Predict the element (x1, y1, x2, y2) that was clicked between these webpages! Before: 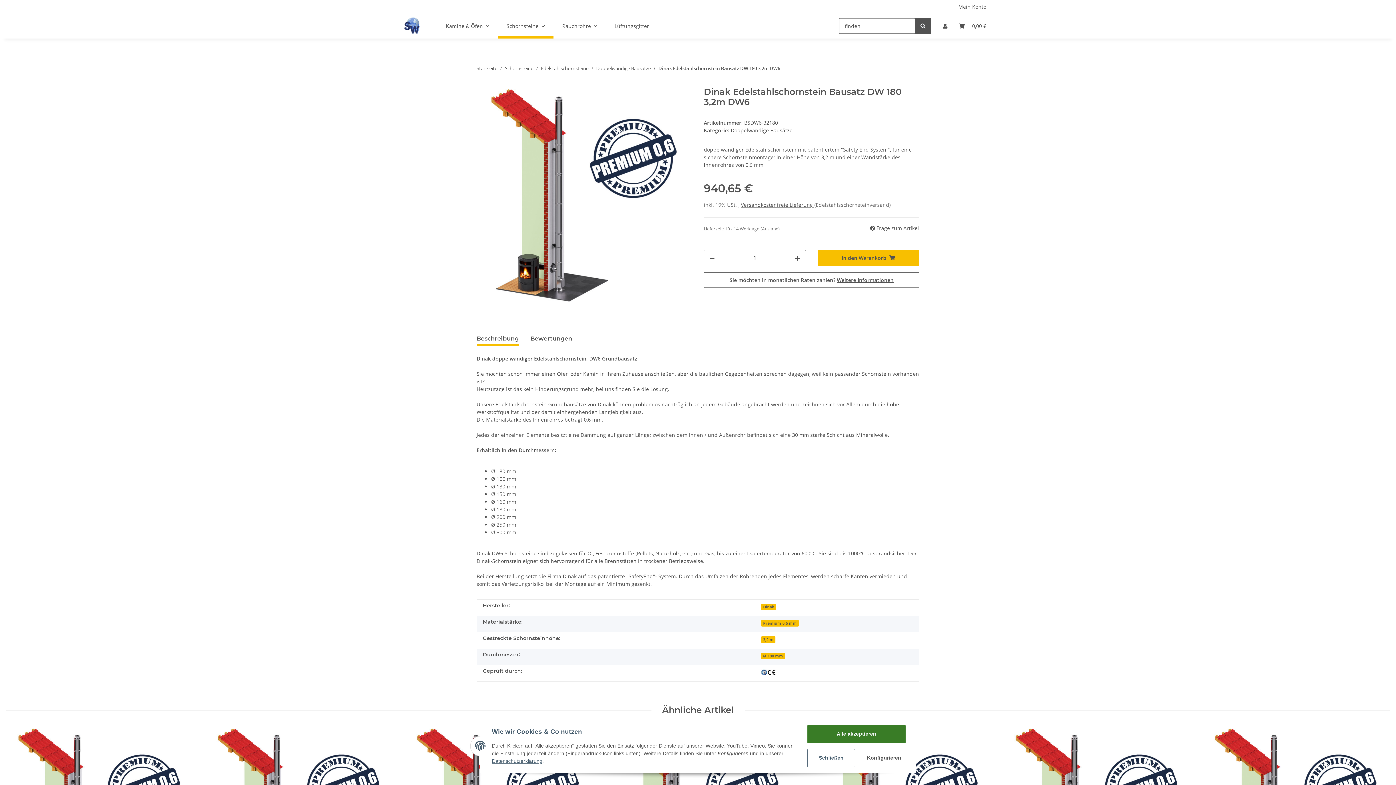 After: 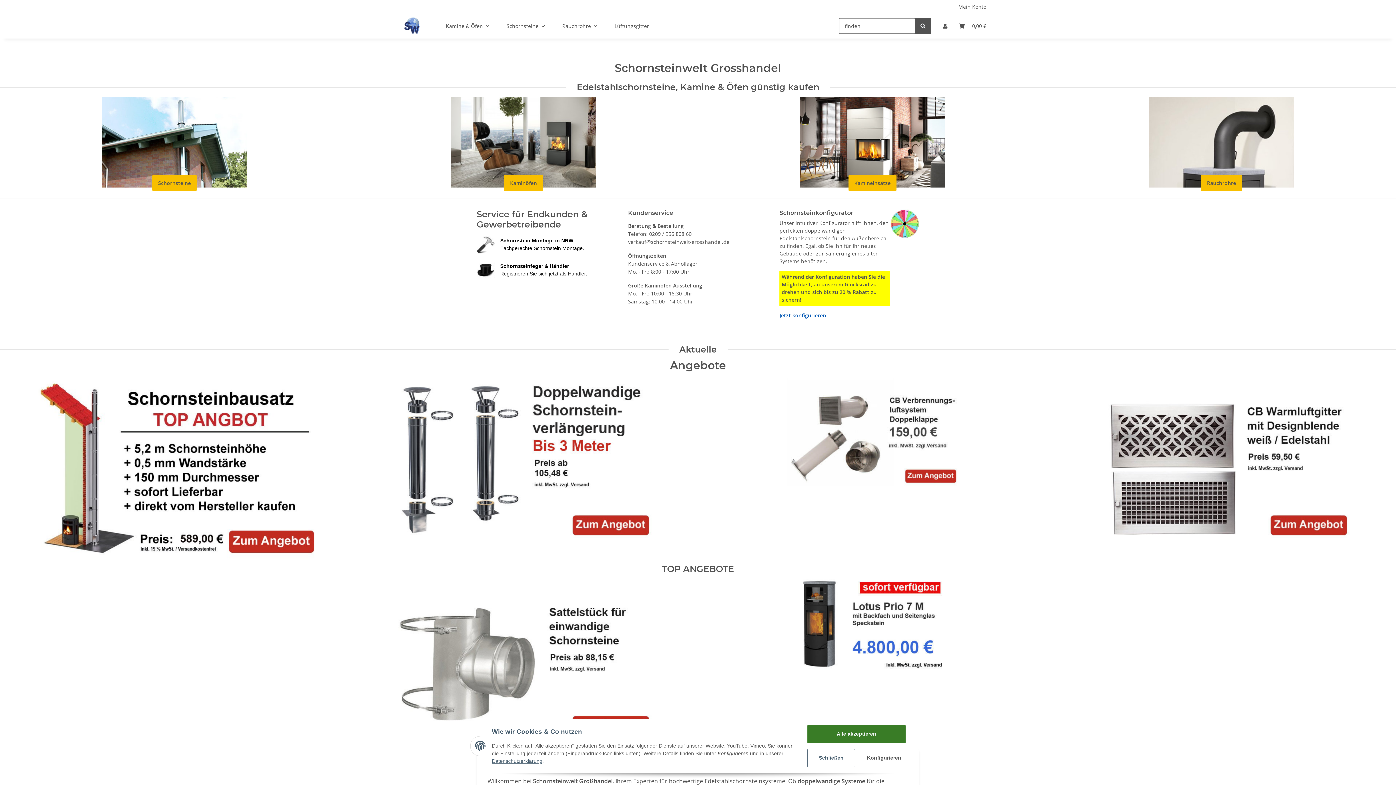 Action: bbox: (404, 13, 419, 38)